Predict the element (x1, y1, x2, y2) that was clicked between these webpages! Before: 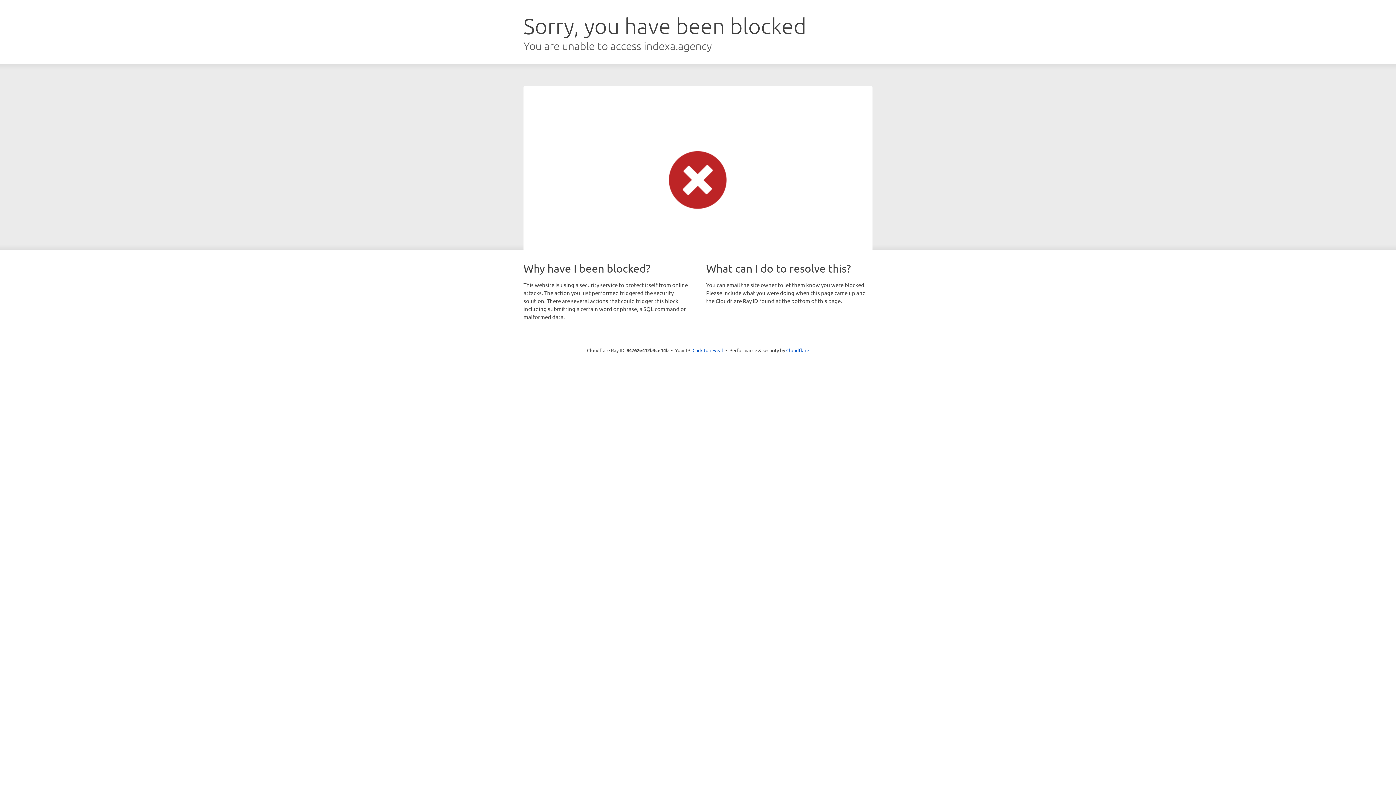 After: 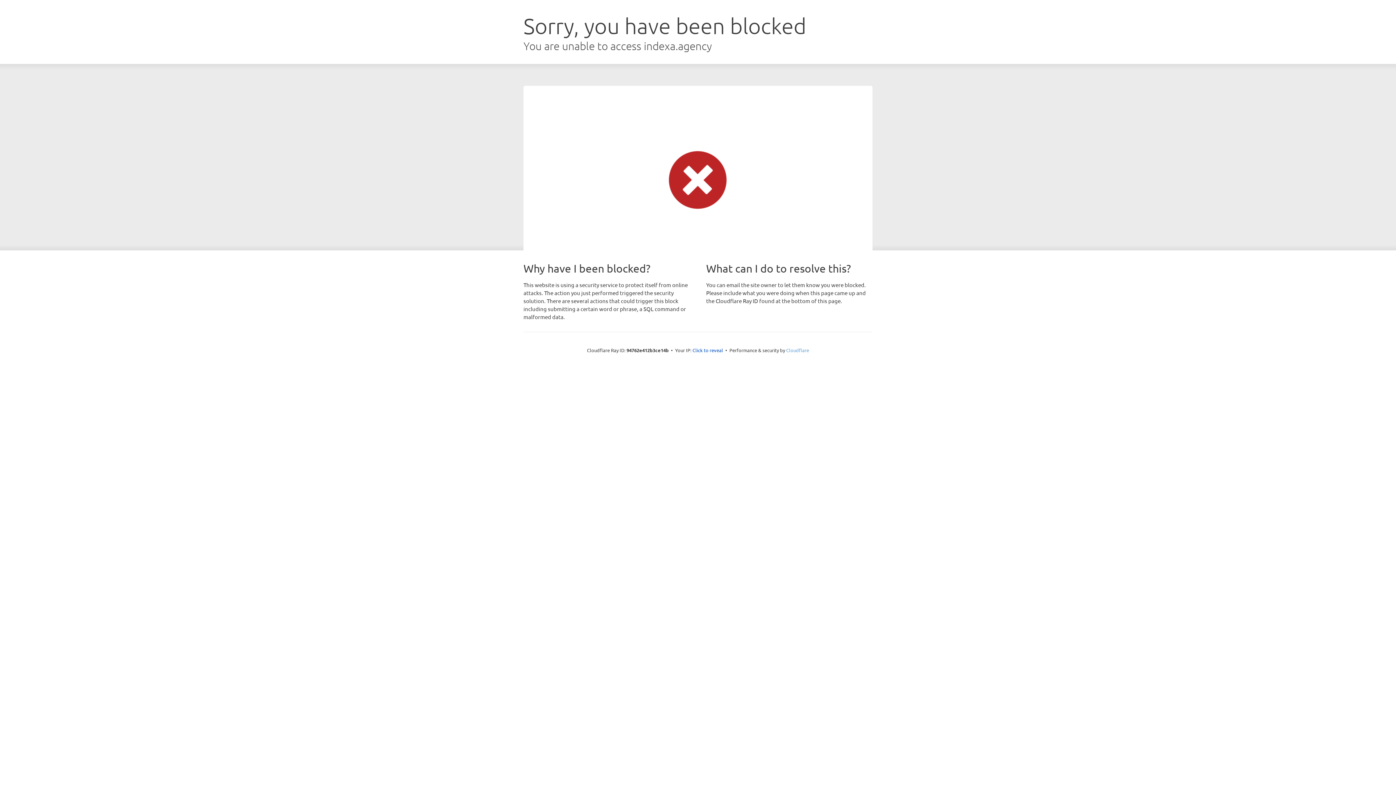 Action: label: Cloudflare bbox: (786, 347, 809, 353)